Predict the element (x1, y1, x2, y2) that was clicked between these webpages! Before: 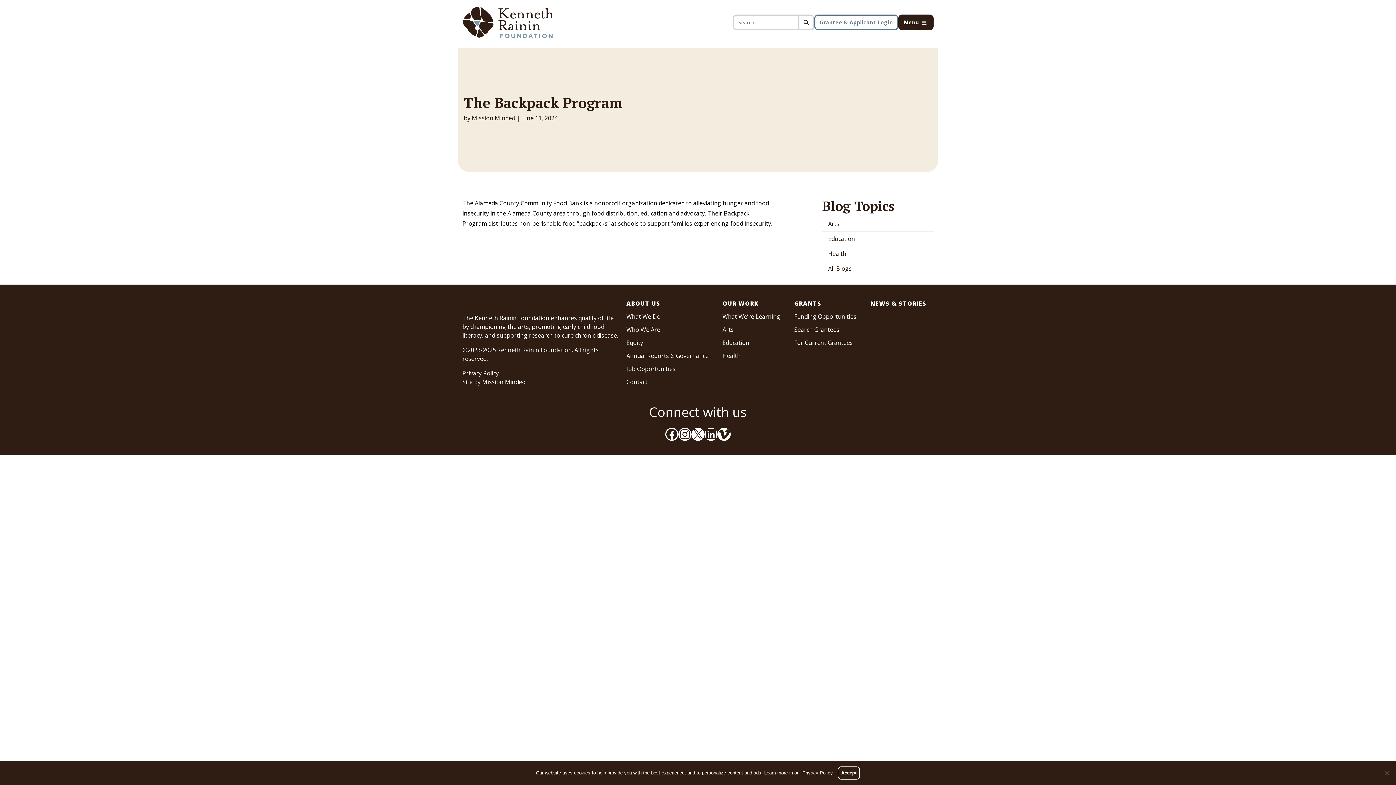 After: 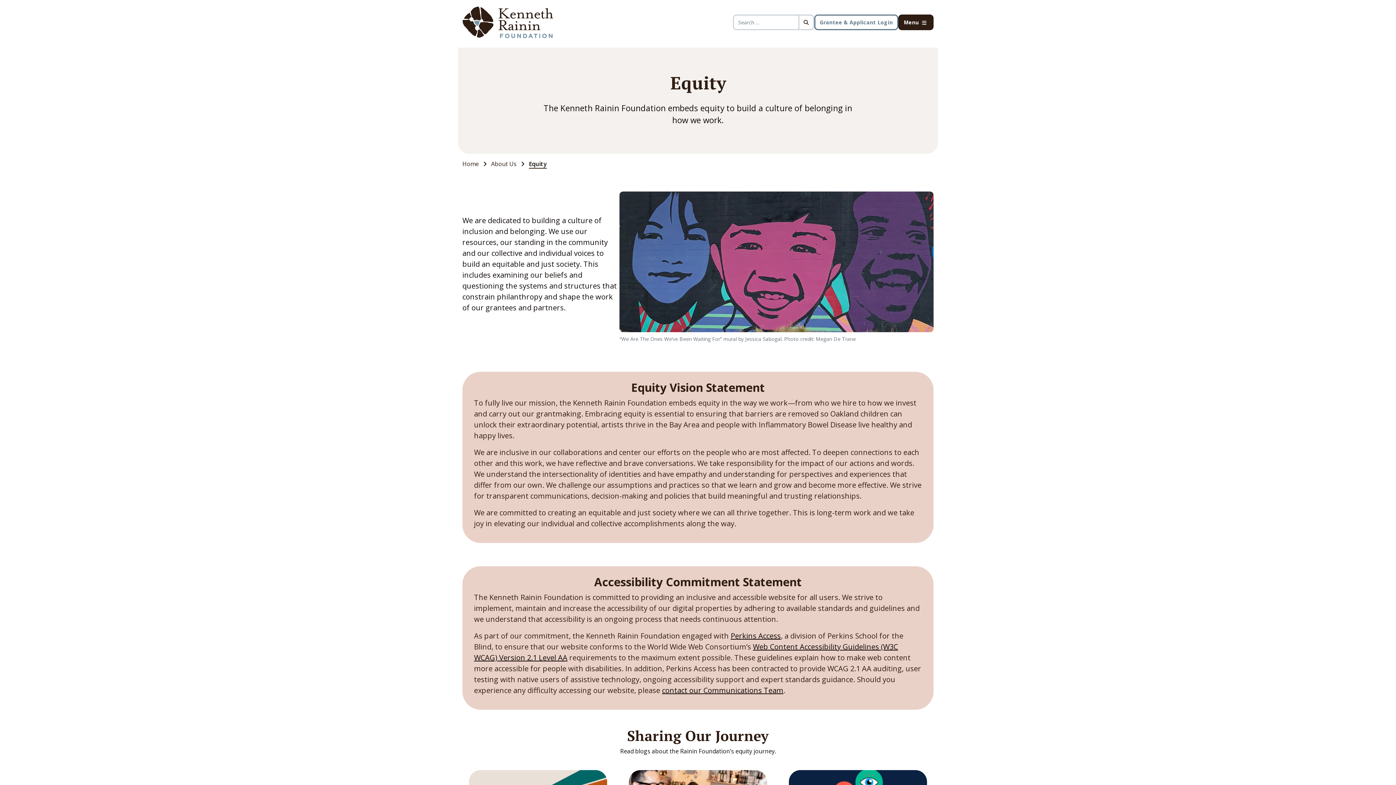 Action: bbox: (626, 338, 643, 346) label: Equity